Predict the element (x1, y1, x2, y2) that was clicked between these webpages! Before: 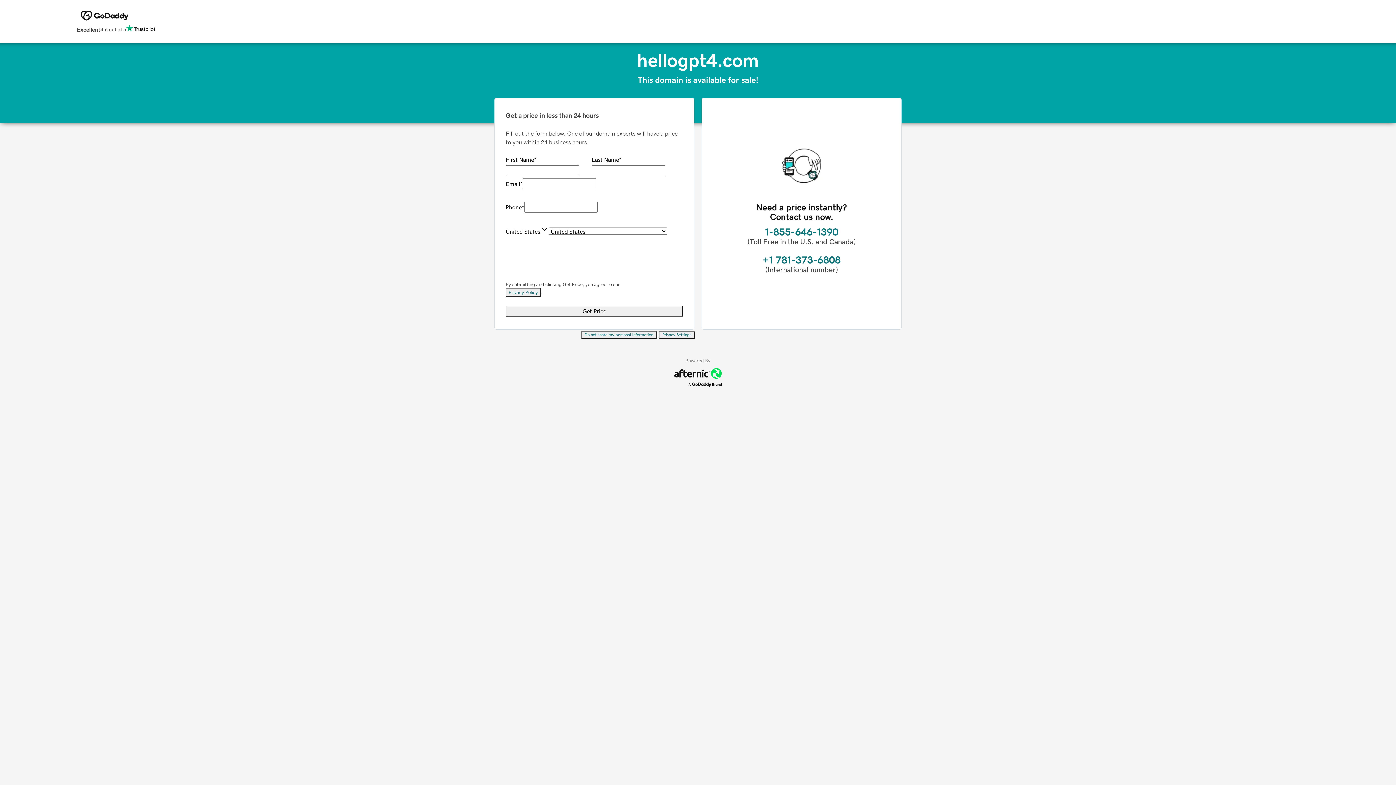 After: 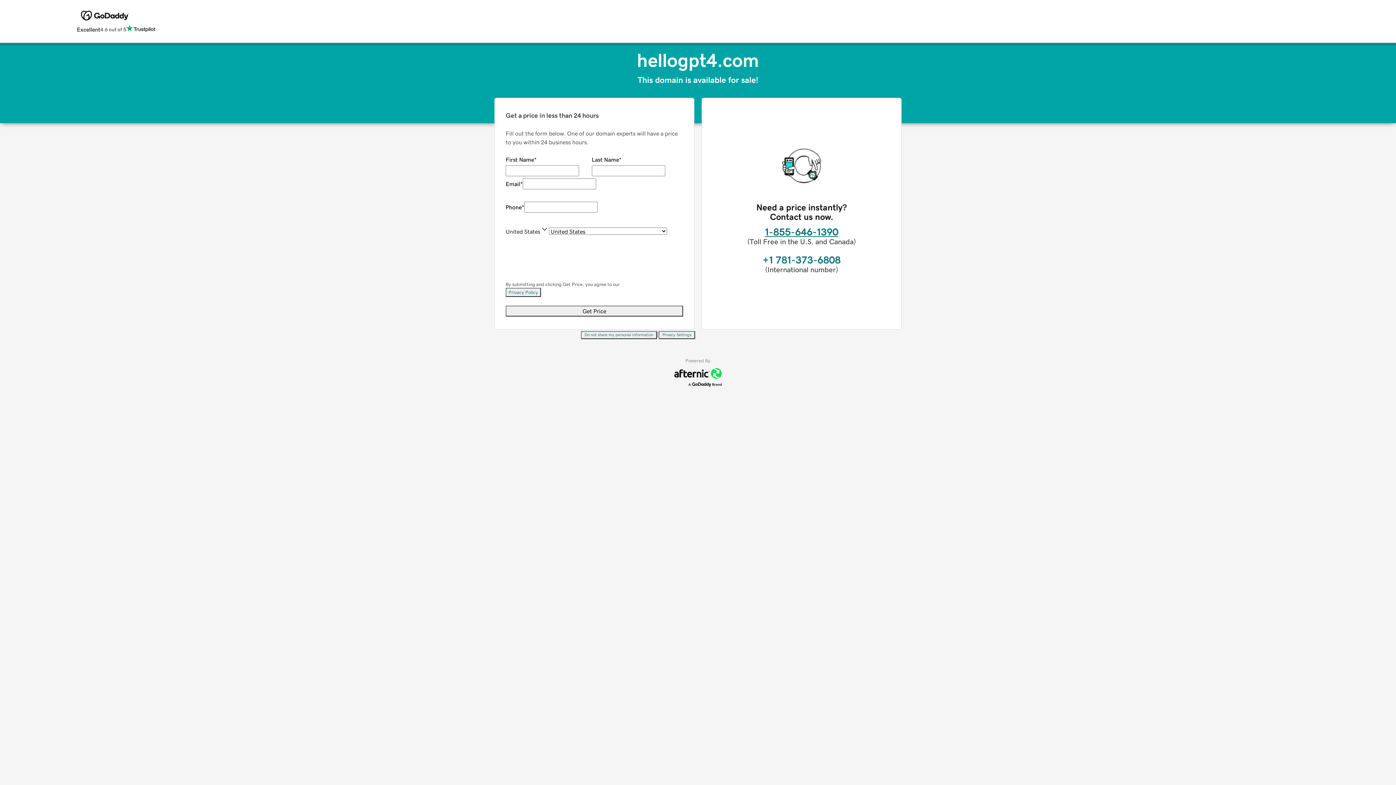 Action: bbox: (765, 226, 838, 237) label: 1-855-646-1390